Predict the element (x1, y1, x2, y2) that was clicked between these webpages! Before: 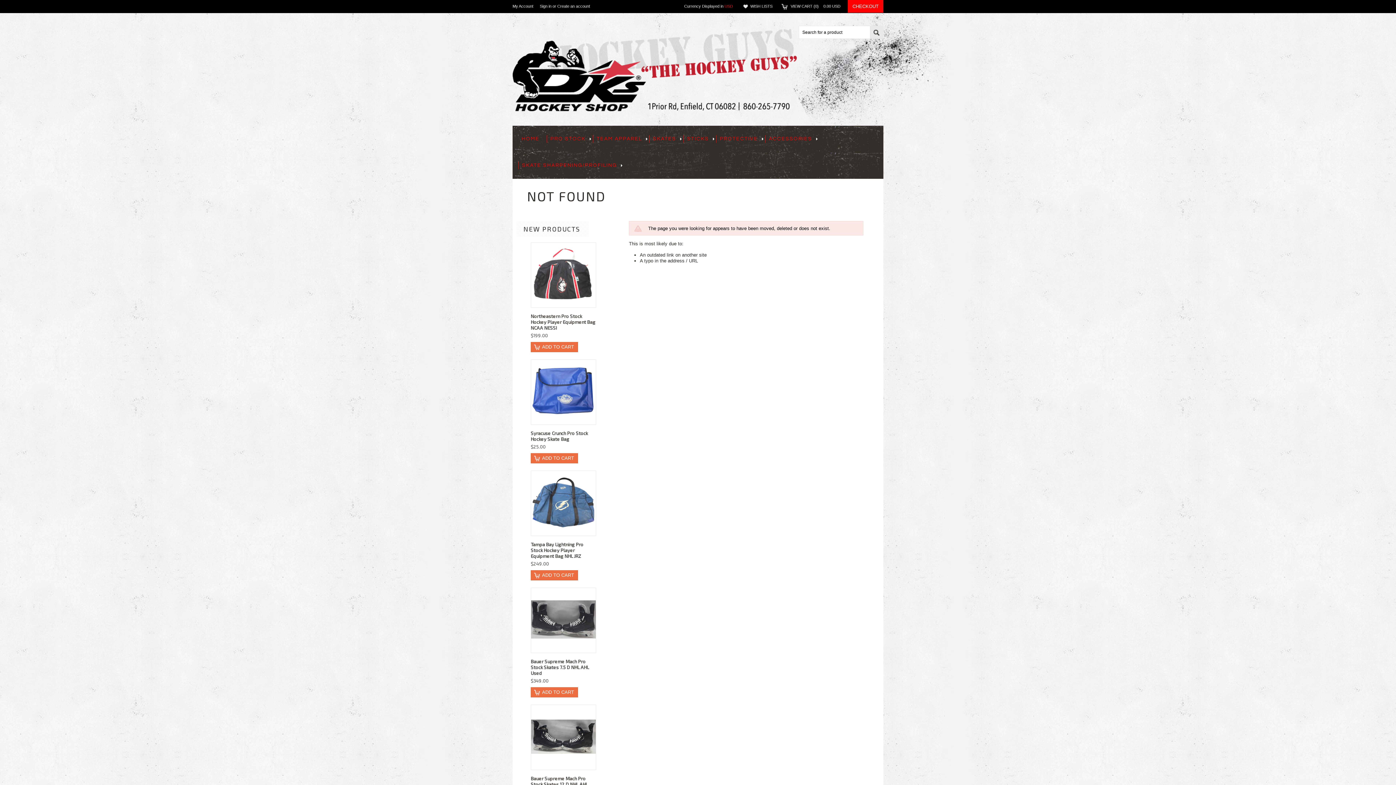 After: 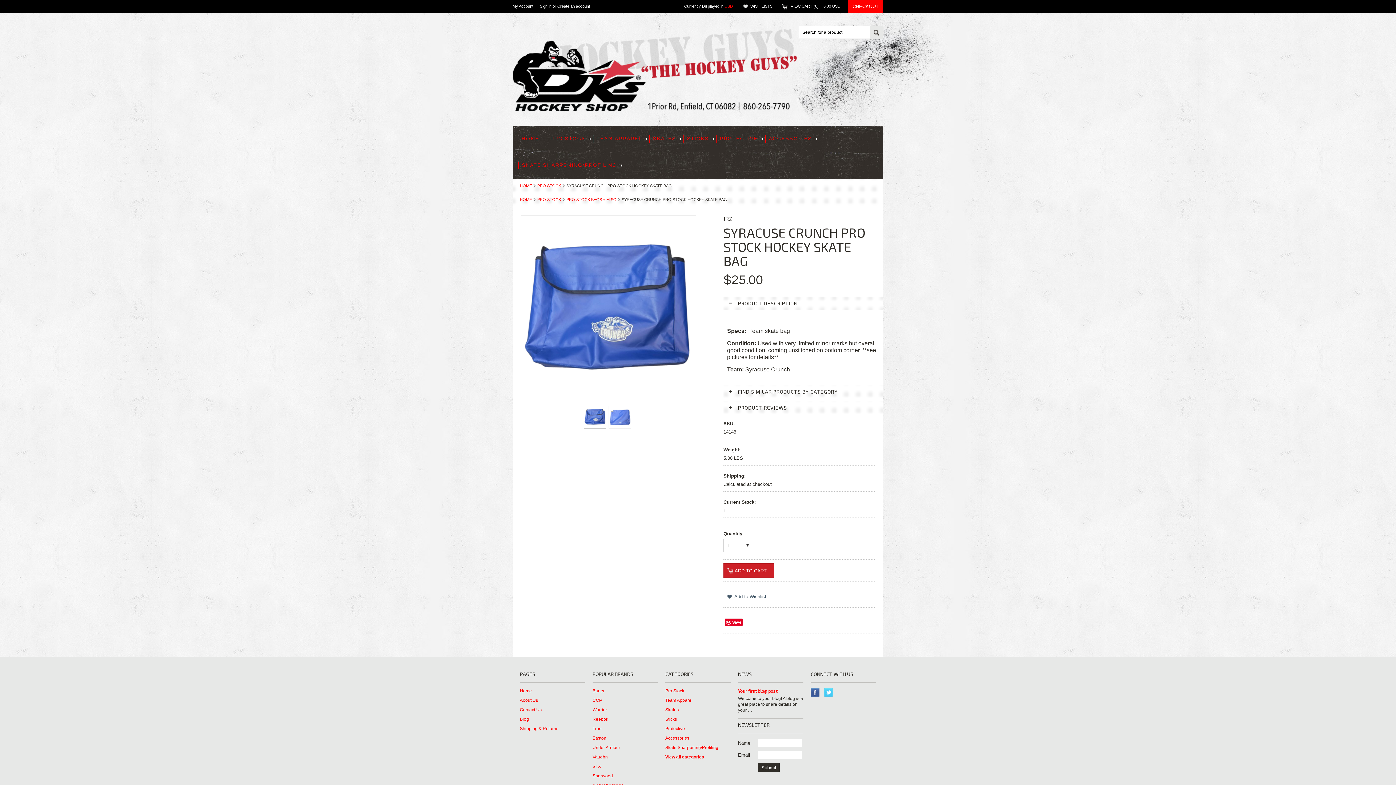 Action: bbox: (531, 412, 596, 418)